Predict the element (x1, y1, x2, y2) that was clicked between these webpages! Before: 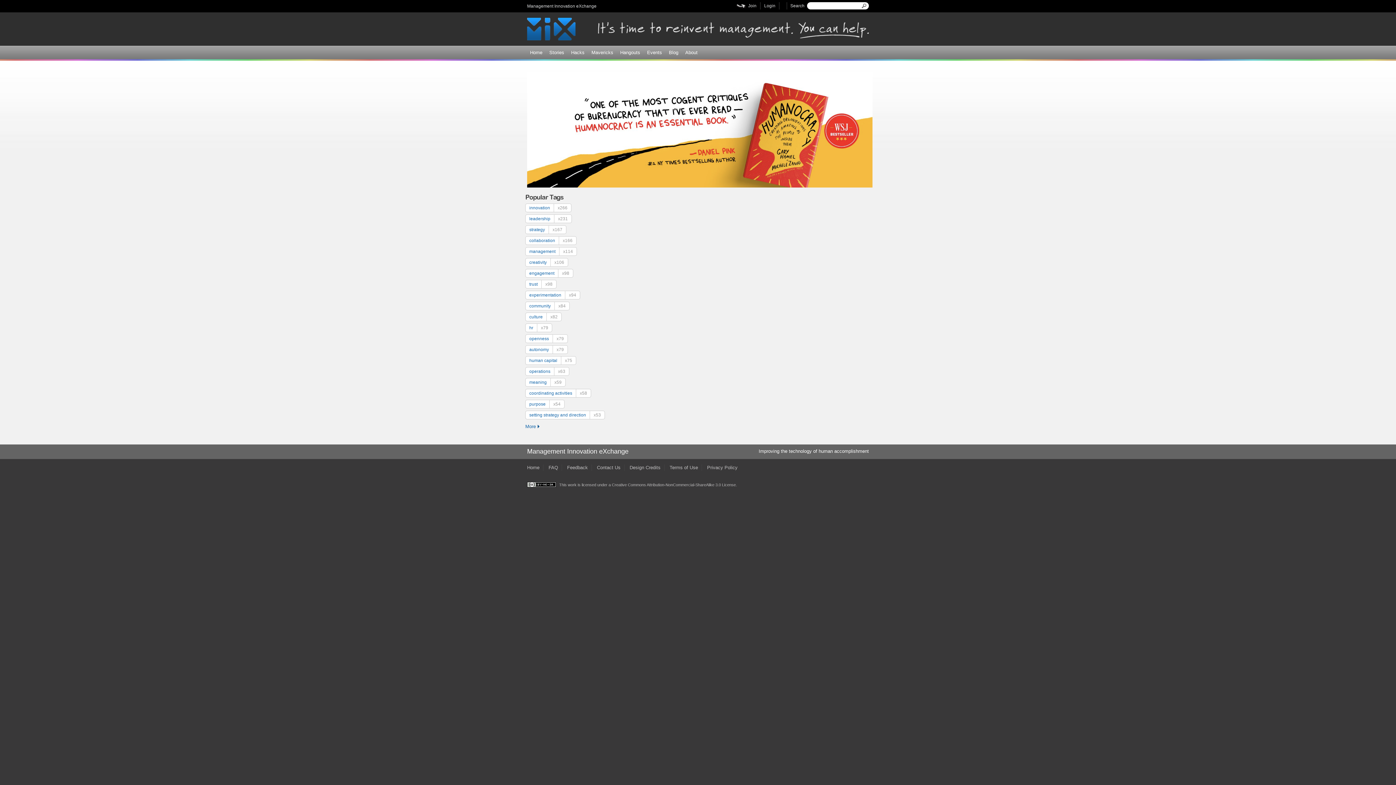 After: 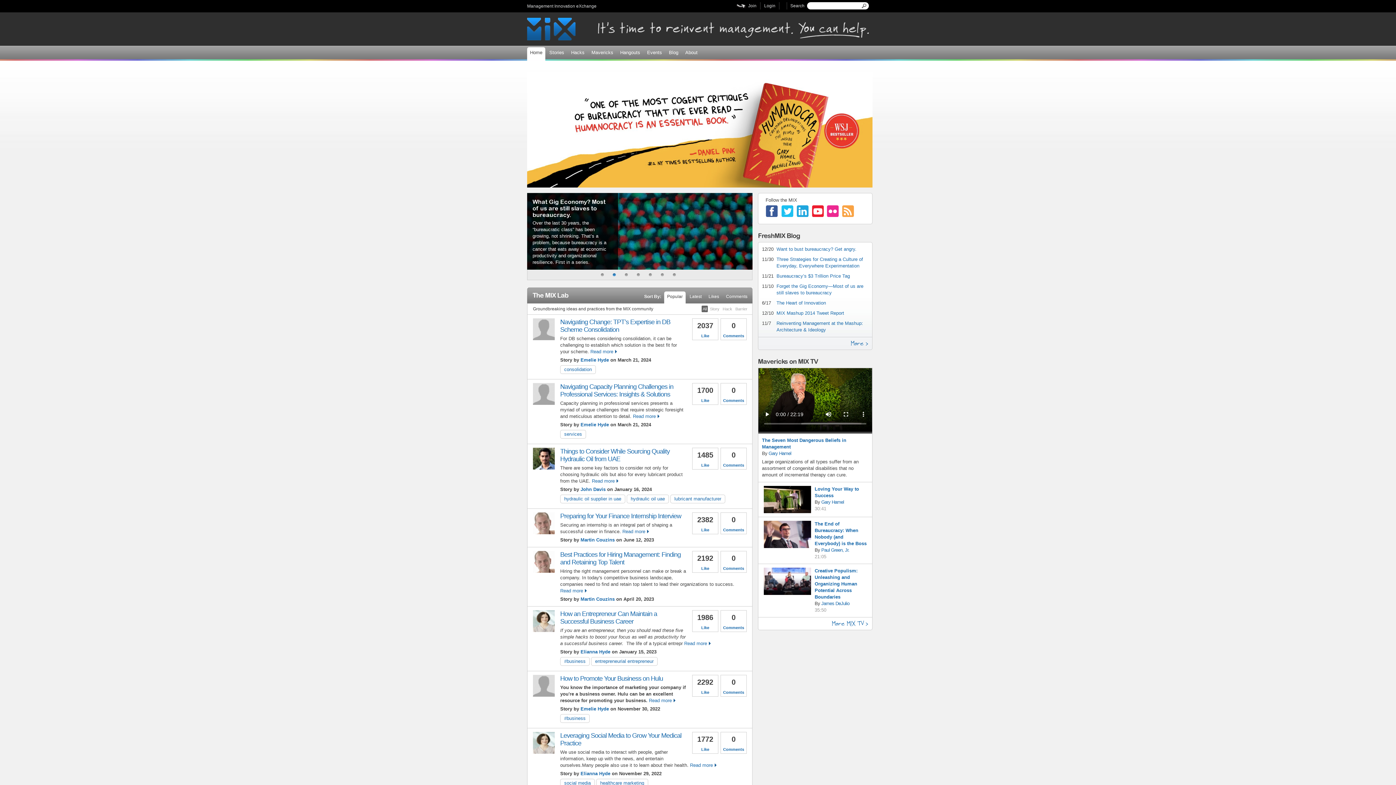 Action: bbox: (527, 464, 539, 470) label: Home